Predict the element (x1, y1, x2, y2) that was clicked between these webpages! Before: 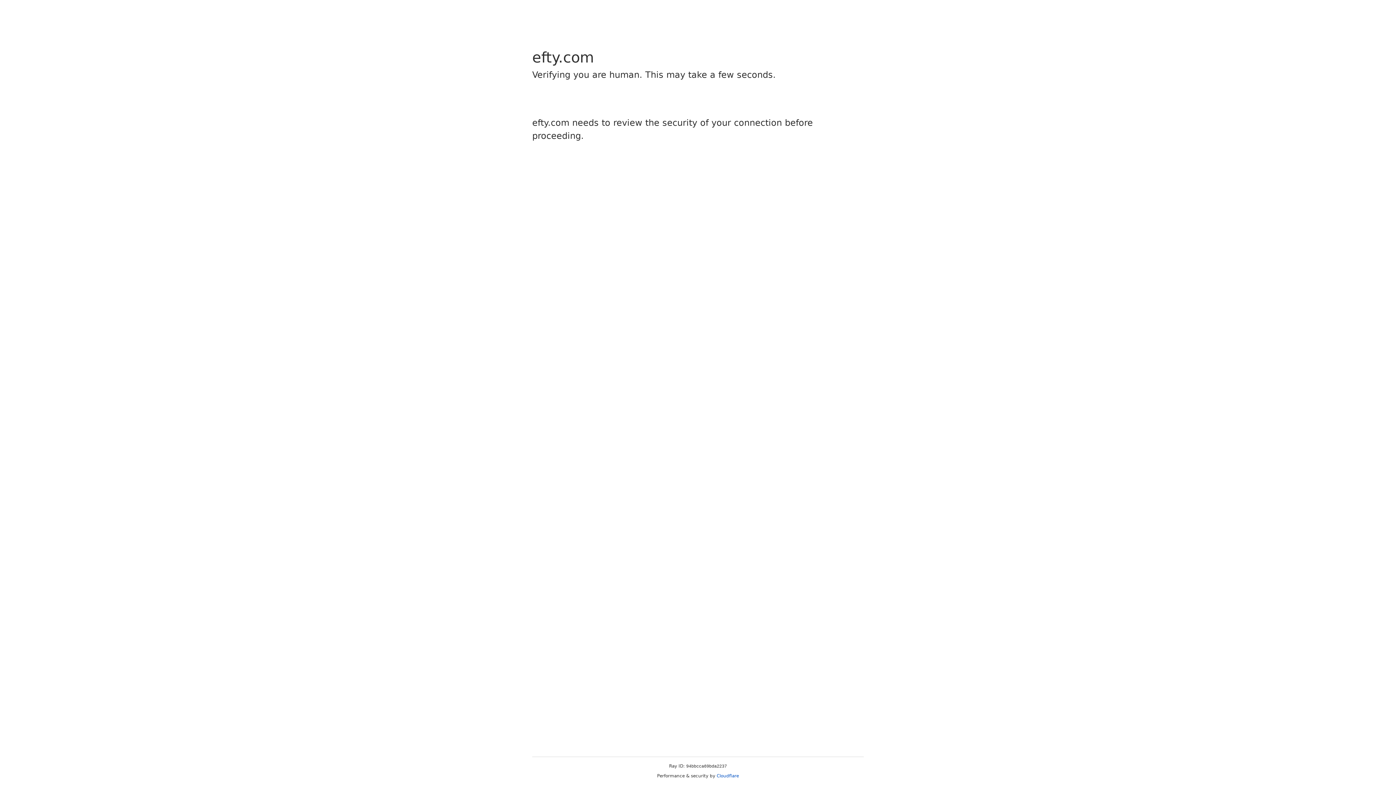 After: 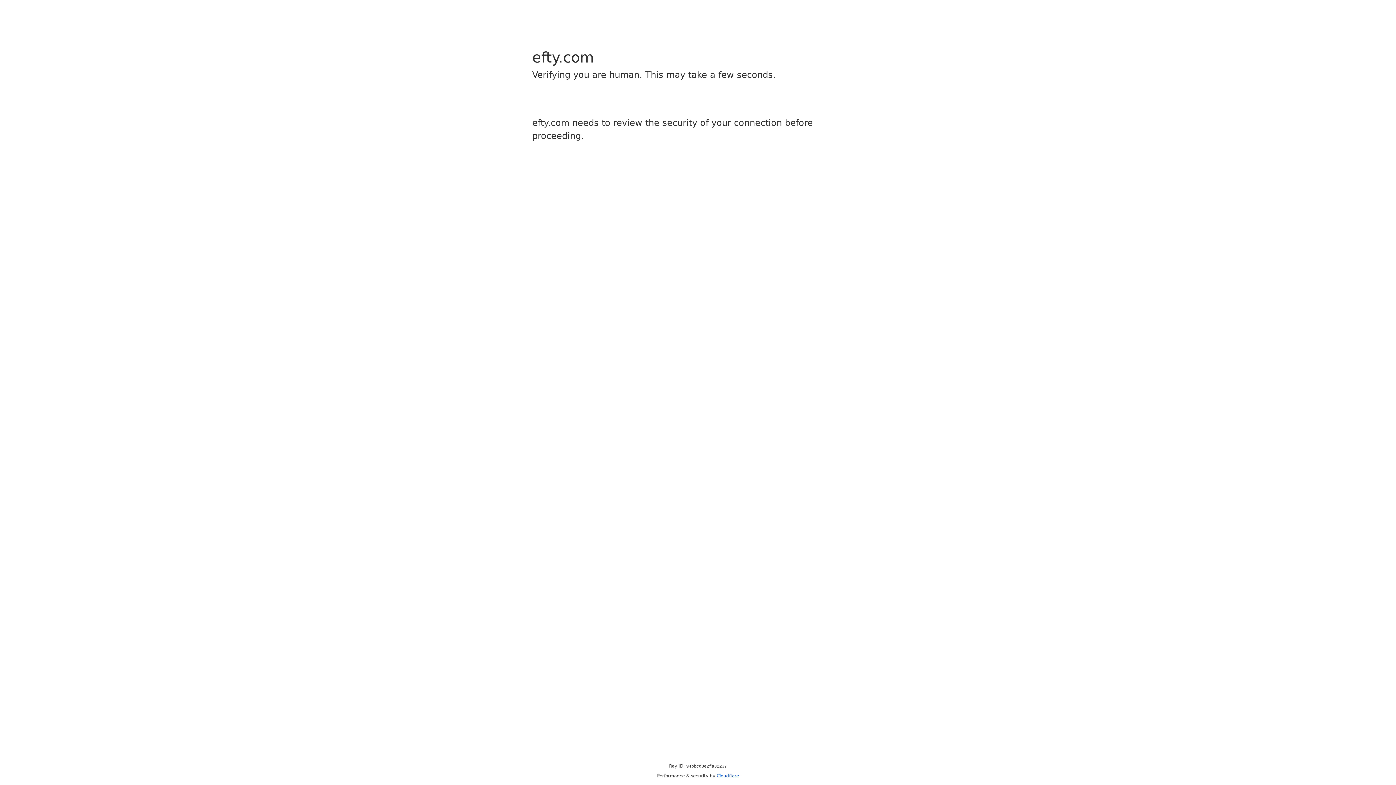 Action: bbox: (716, 773, 739, 778) label: Cloudflare